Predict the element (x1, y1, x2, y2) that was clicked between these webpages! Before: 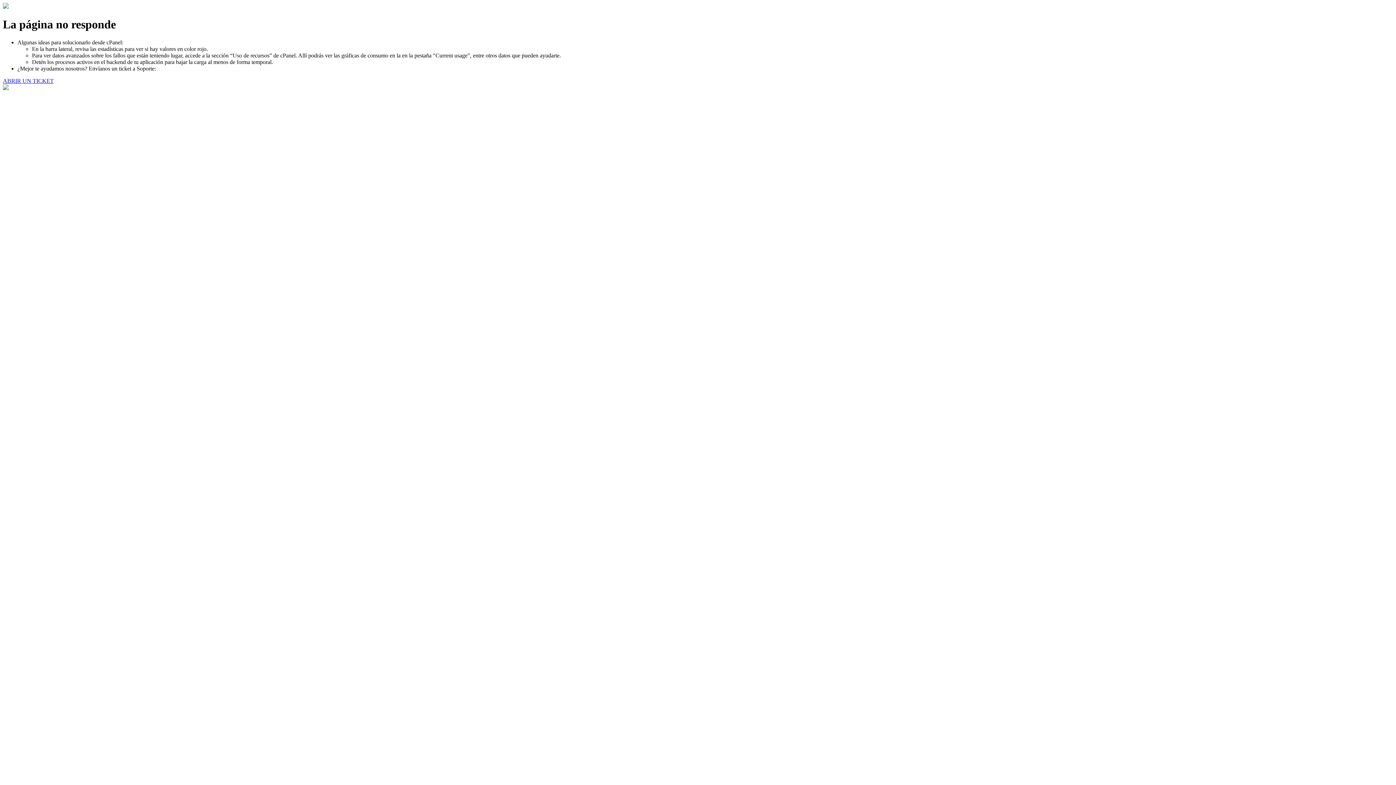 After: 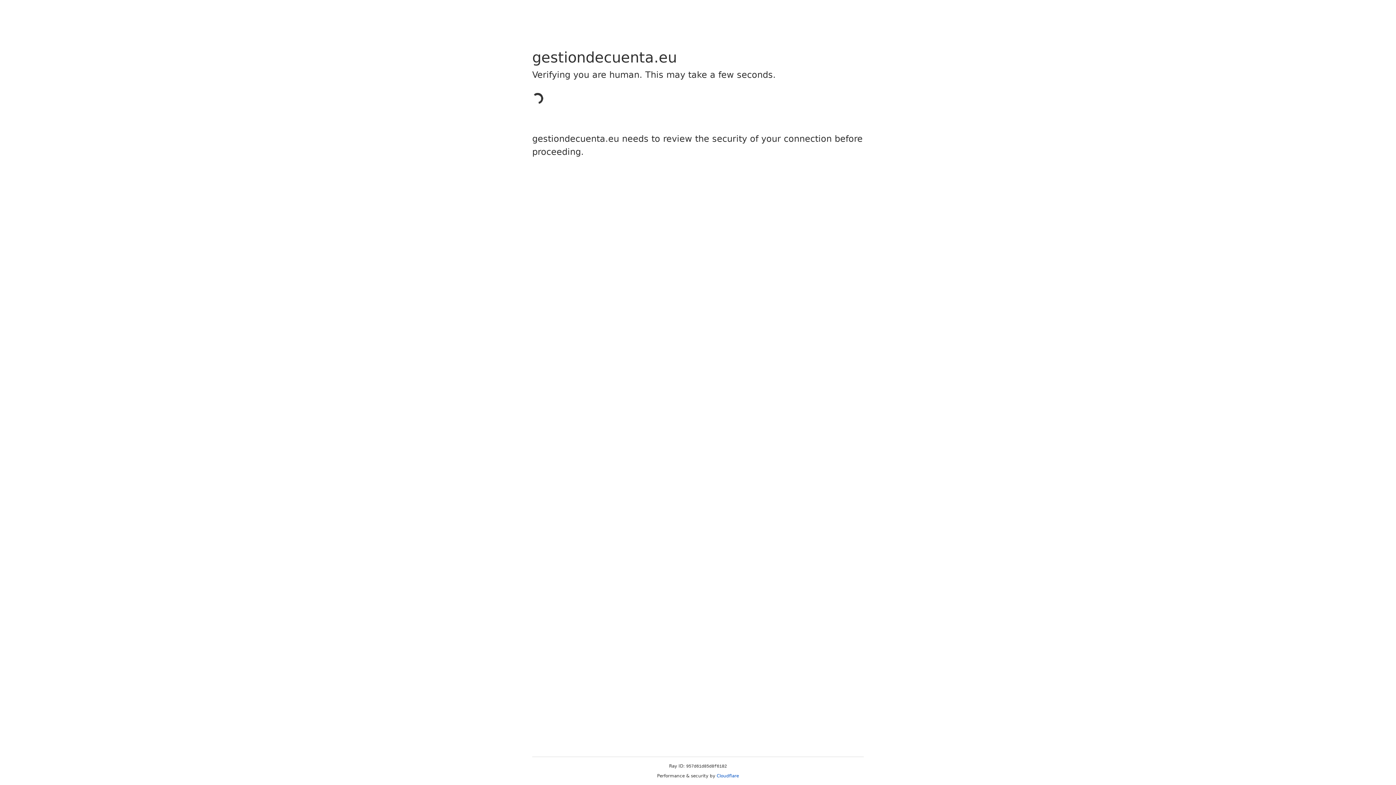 Action: label: ABRIR UN TICKET bbox: (2, 77, 53, 83)